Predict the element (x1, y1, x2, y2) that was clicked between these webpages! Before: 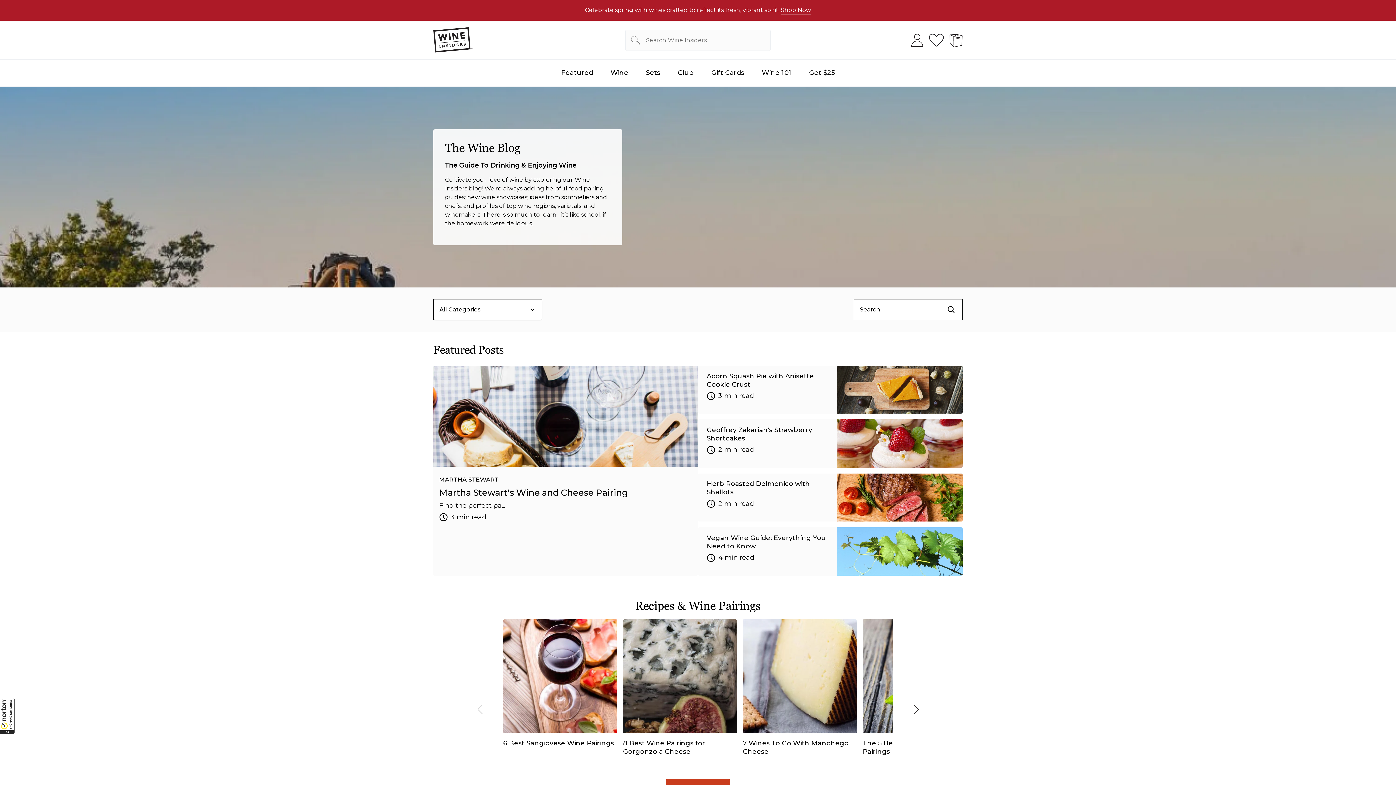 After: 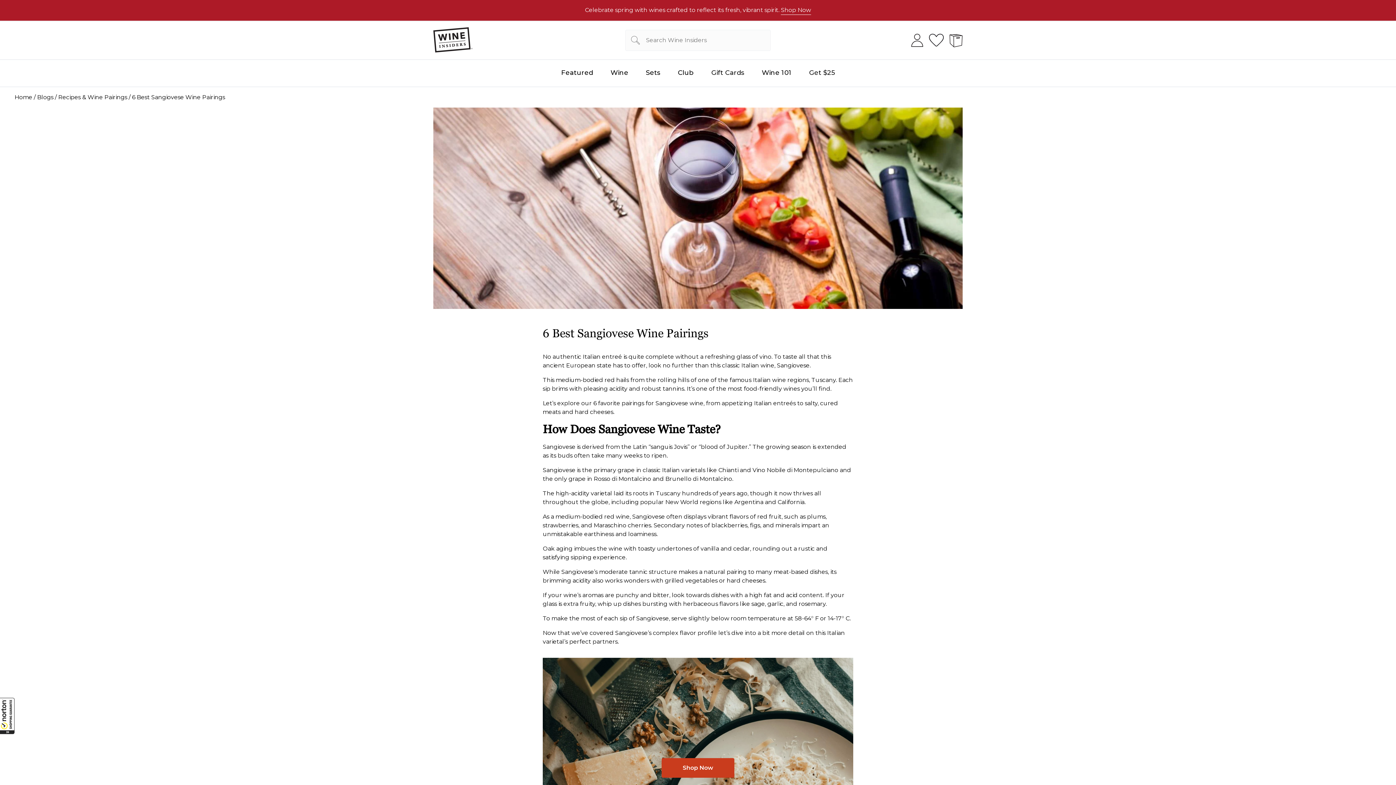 Action: bbox: (503, 619, 617, 747) label: 6 Best Sangiovese Wine Pairings